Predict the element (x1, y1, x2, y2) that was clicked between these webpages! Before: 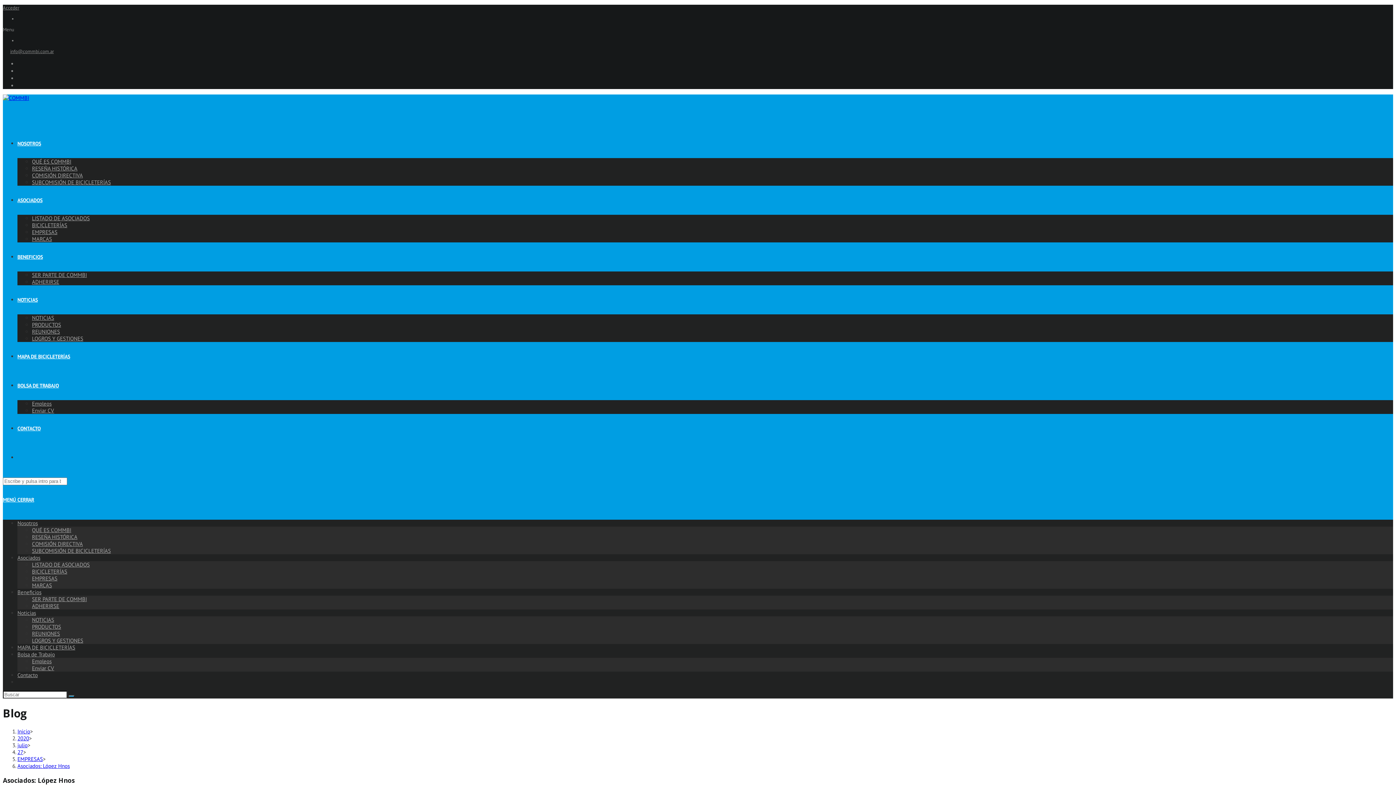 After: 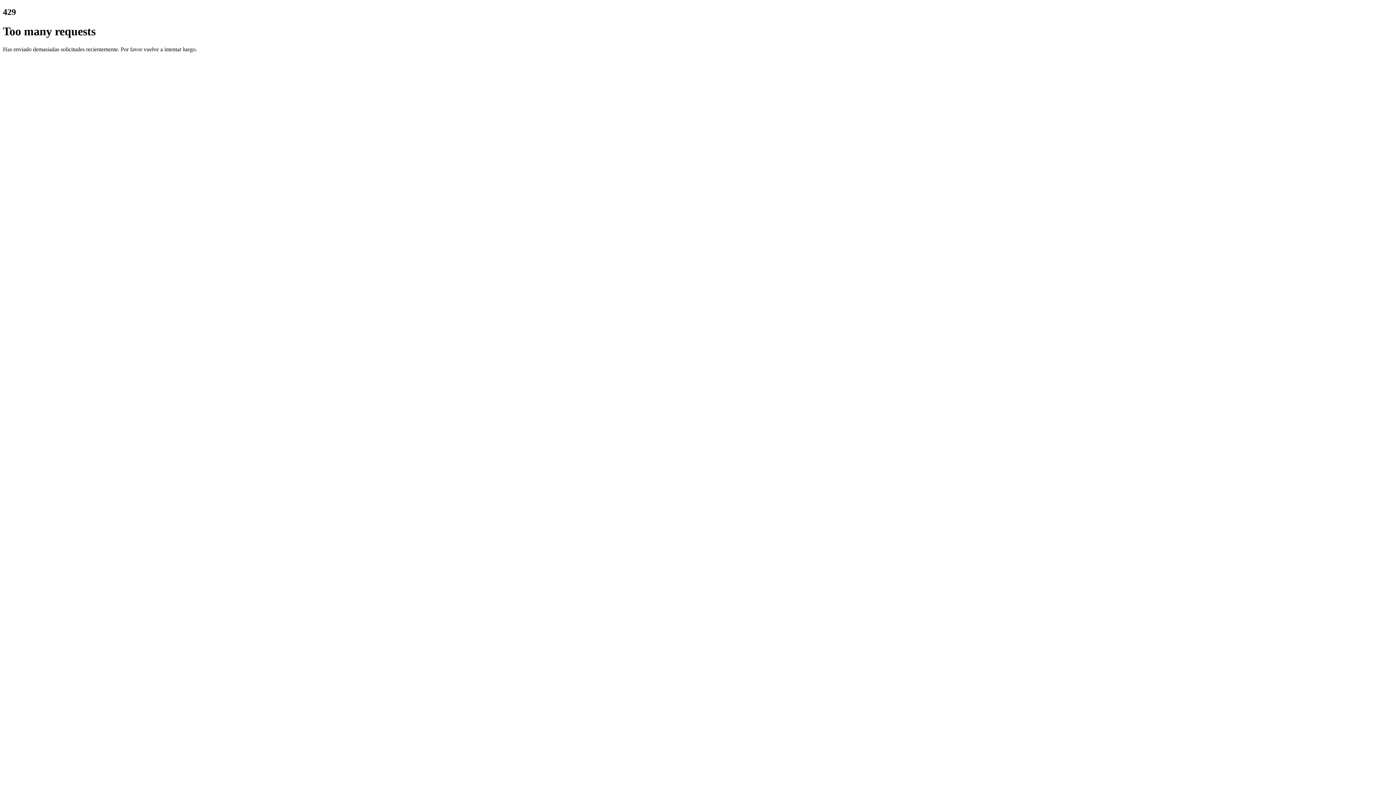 Action: bbox: (2, 94, 29, 101)